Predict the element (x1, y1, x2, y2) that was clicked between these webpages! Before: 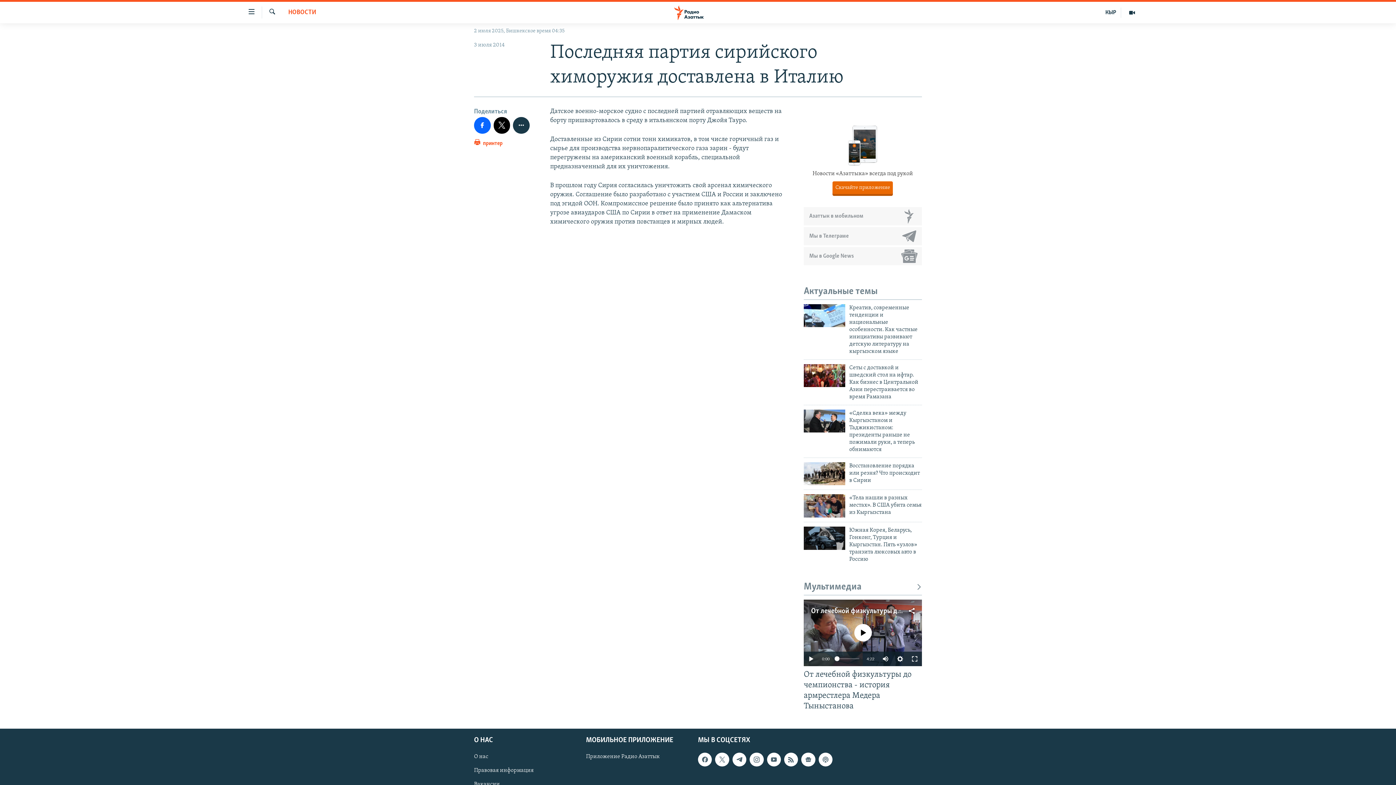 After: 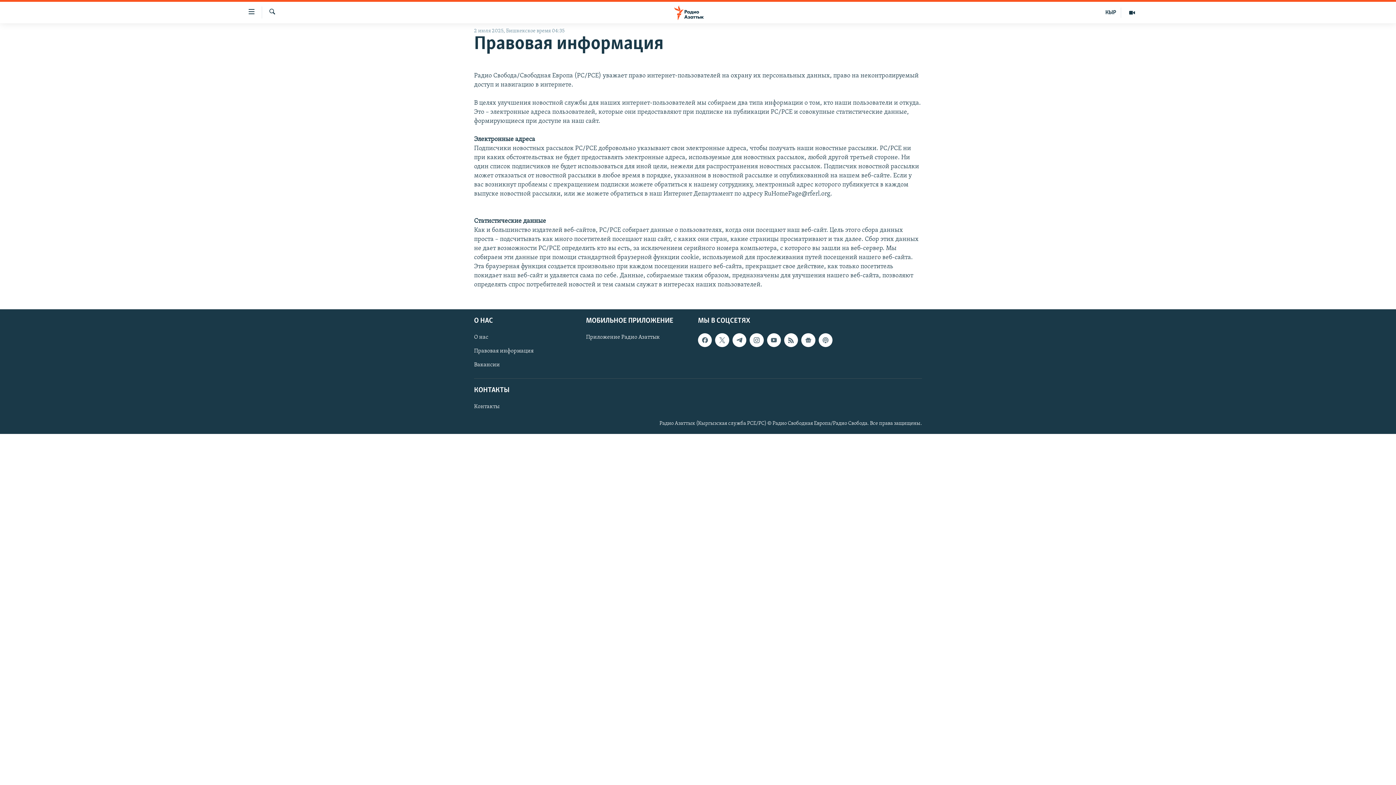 Action: label: Правовая информация bbox: (474, 766, 581, 774)